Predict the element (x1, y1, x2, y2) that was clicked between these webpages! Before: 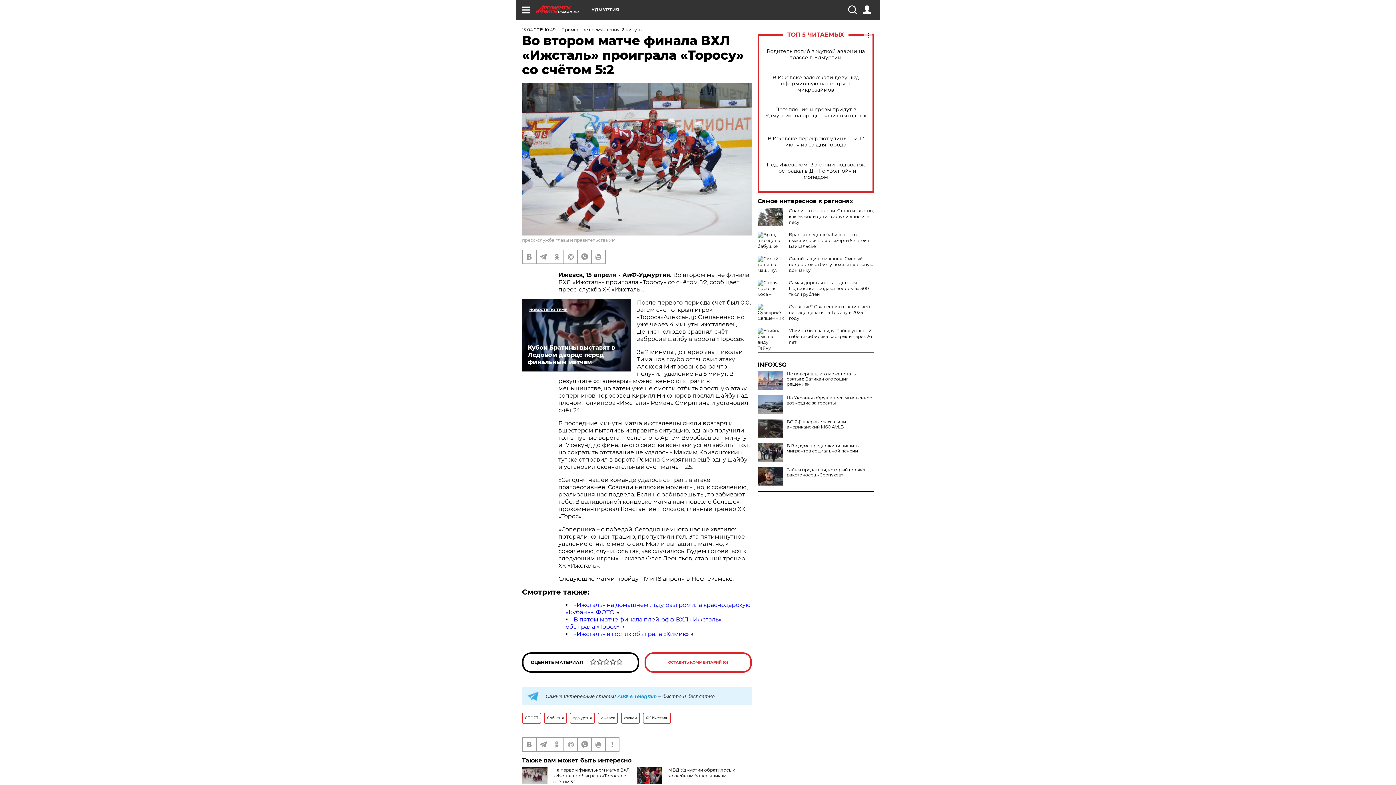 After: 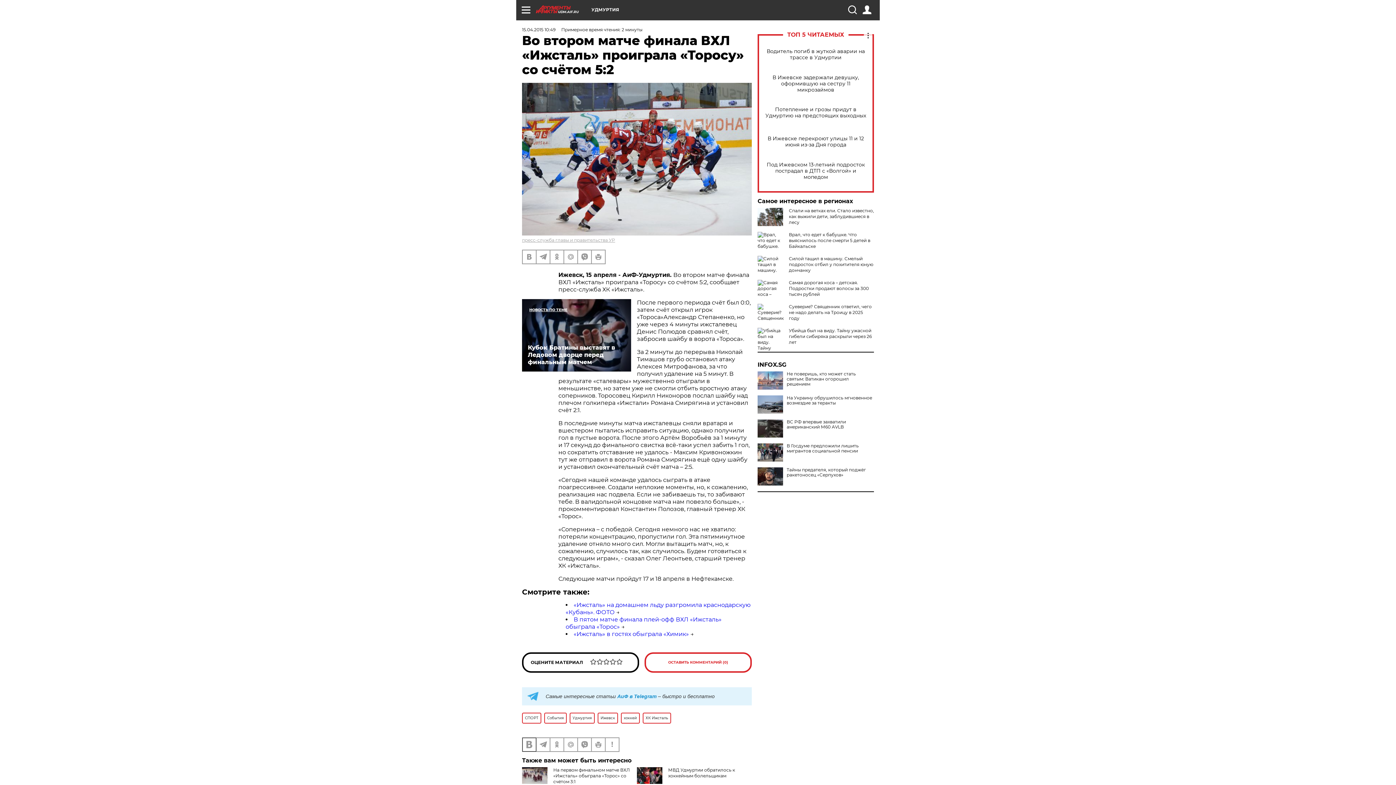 Action: bbox: (522, 738, 536, 751)